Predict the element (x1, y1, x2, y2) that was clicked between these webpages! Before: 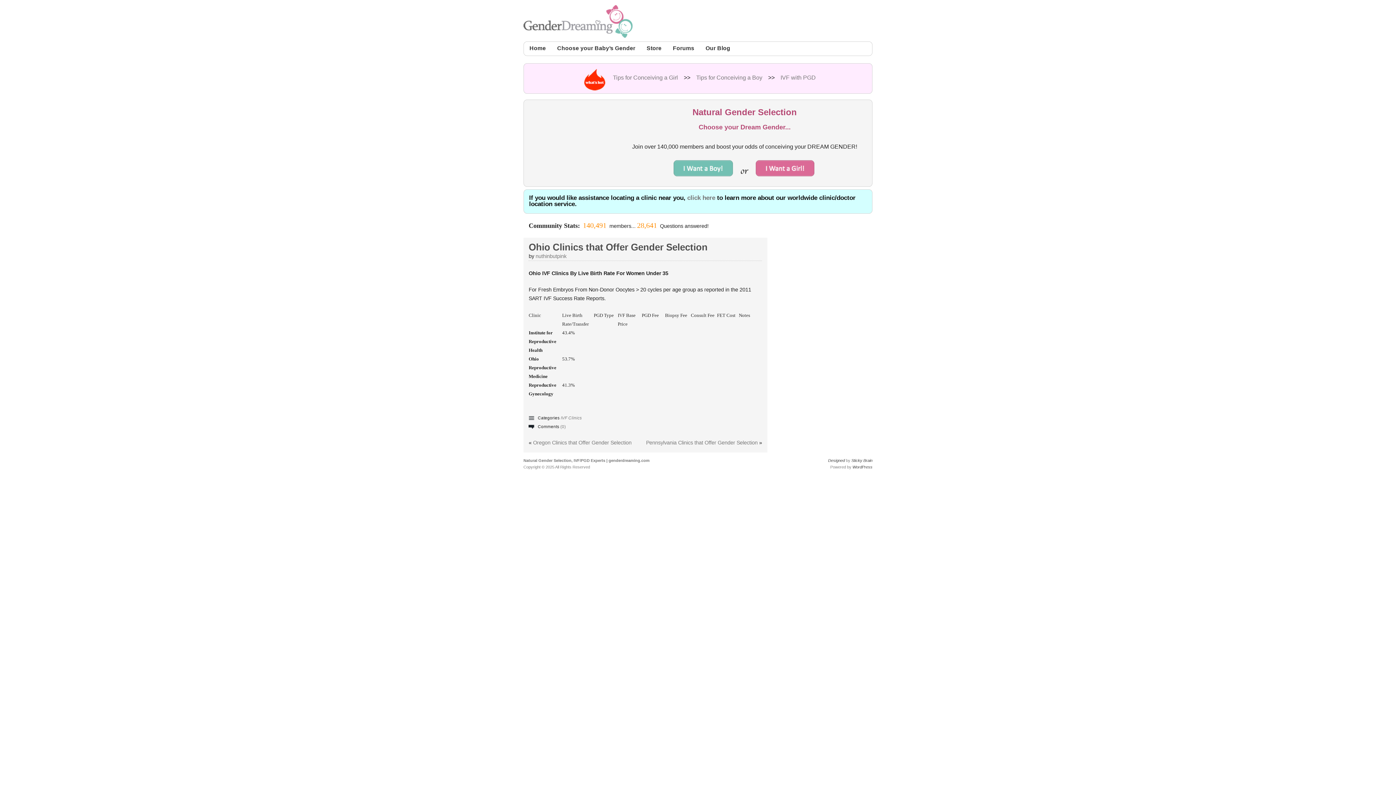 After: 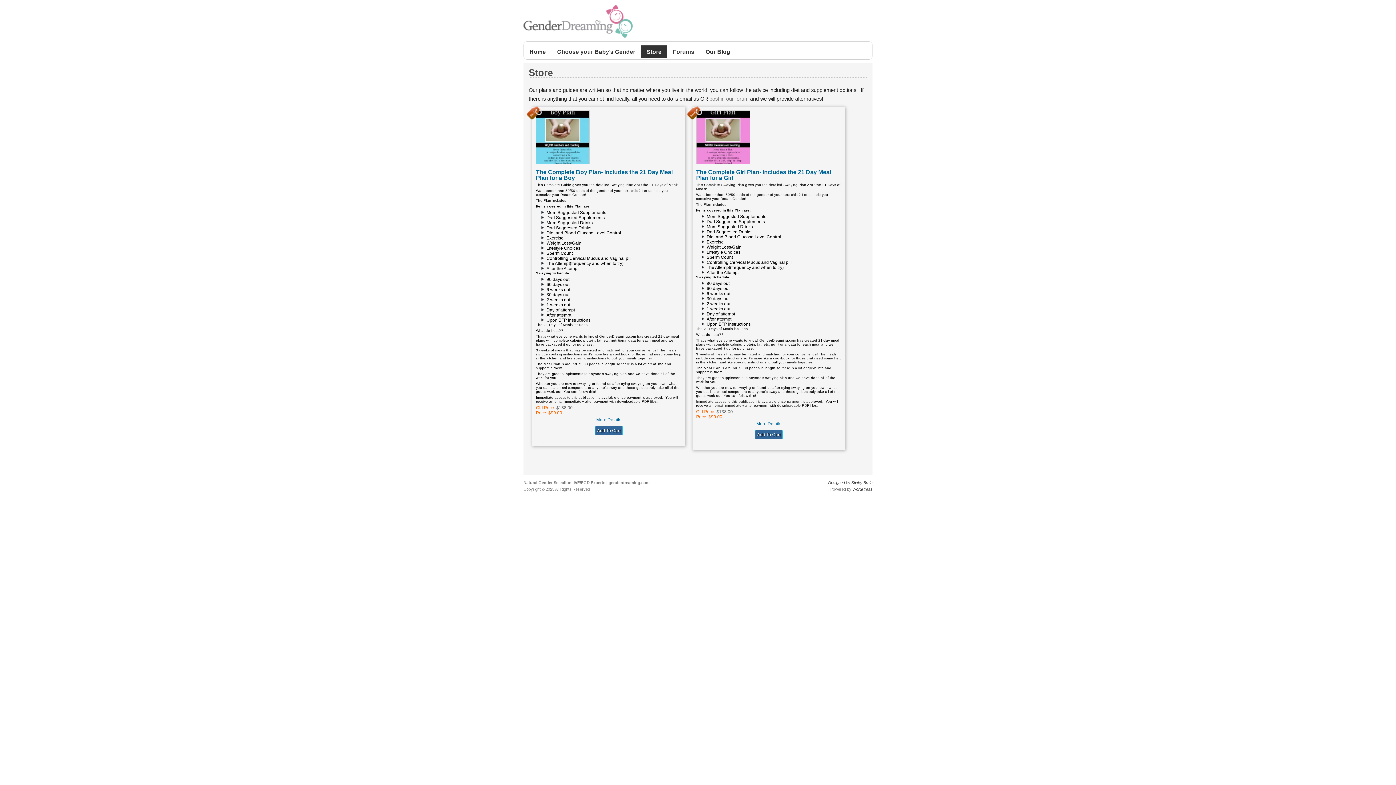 Action: bbox: (641, 41, 667, 54) label: Store